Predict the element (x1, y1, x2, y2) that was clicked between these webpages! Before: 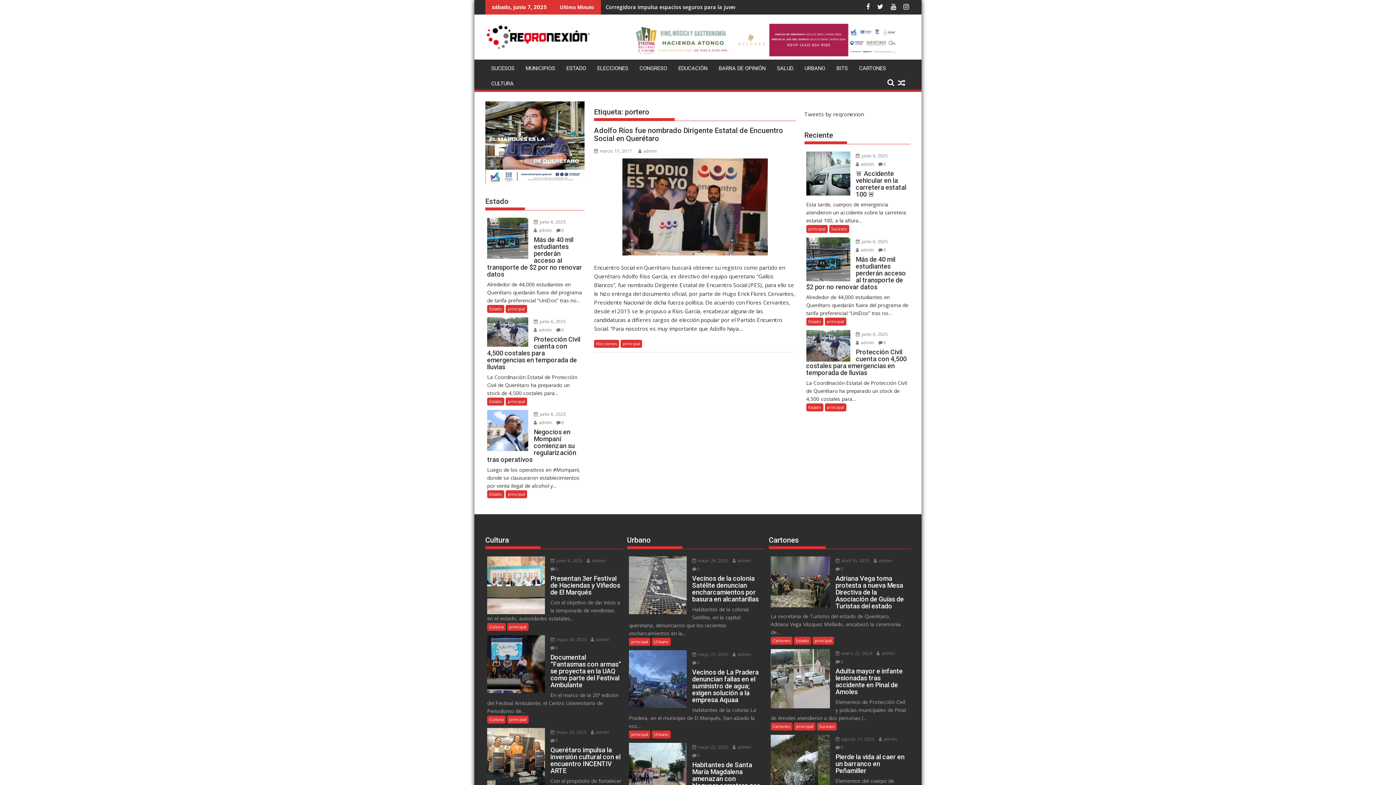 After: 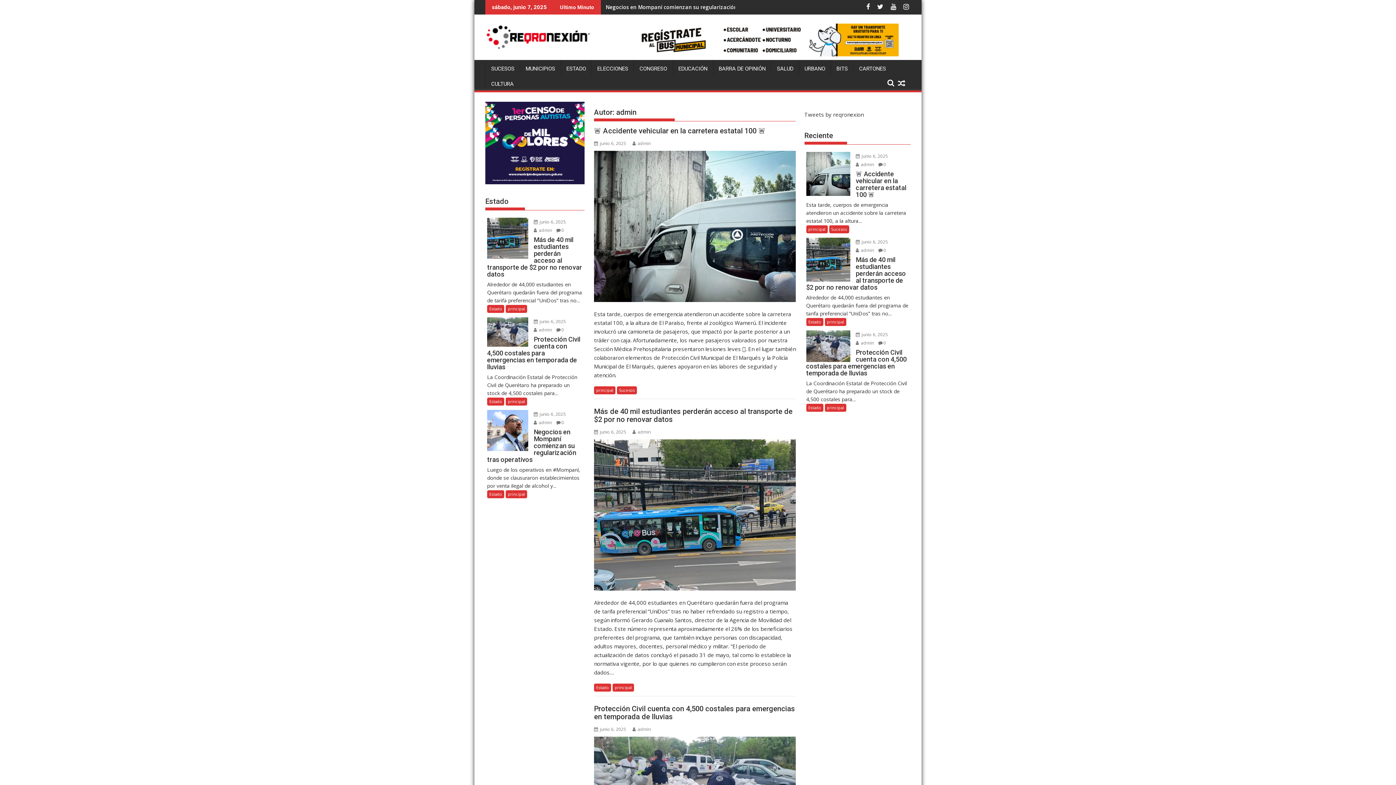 Action: bbox: (590, 636, 609, 642) label:  admin